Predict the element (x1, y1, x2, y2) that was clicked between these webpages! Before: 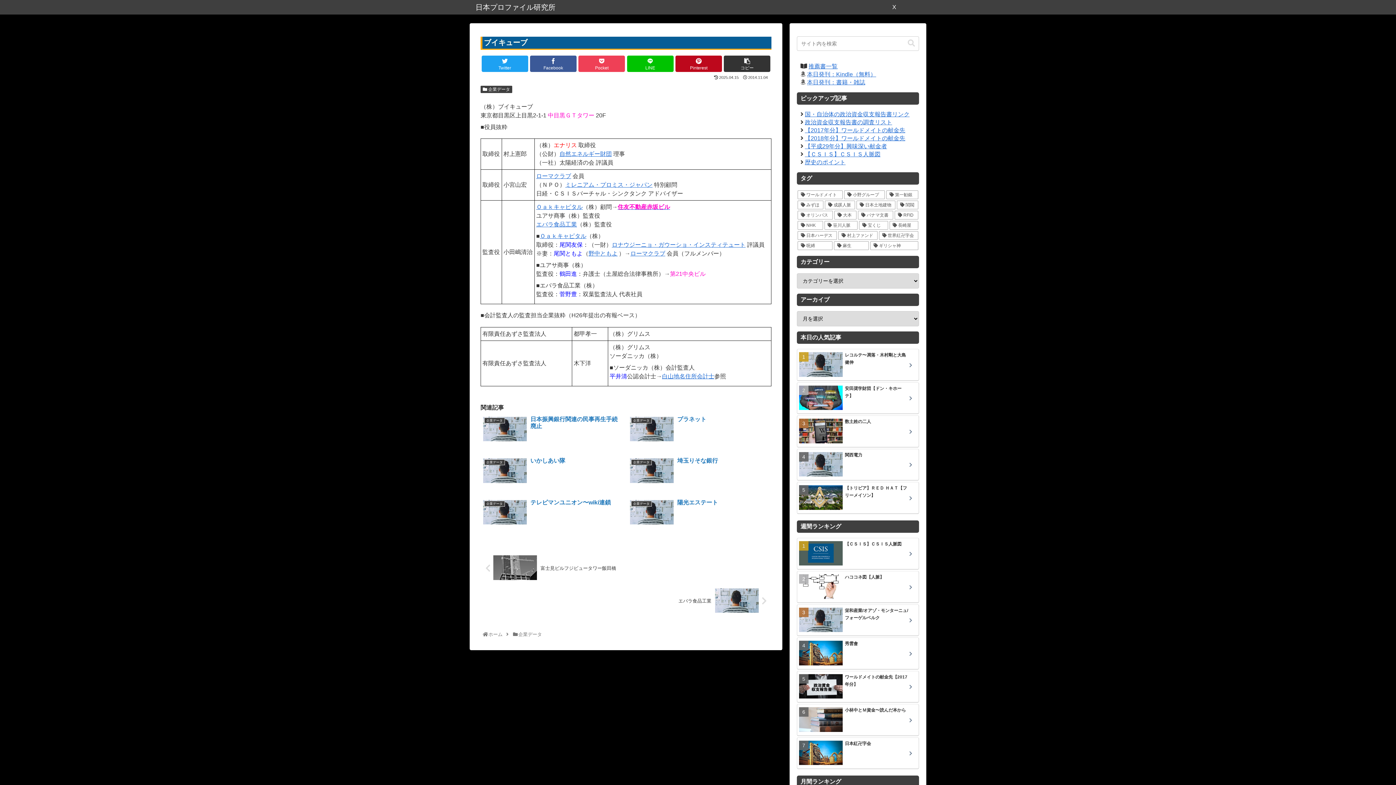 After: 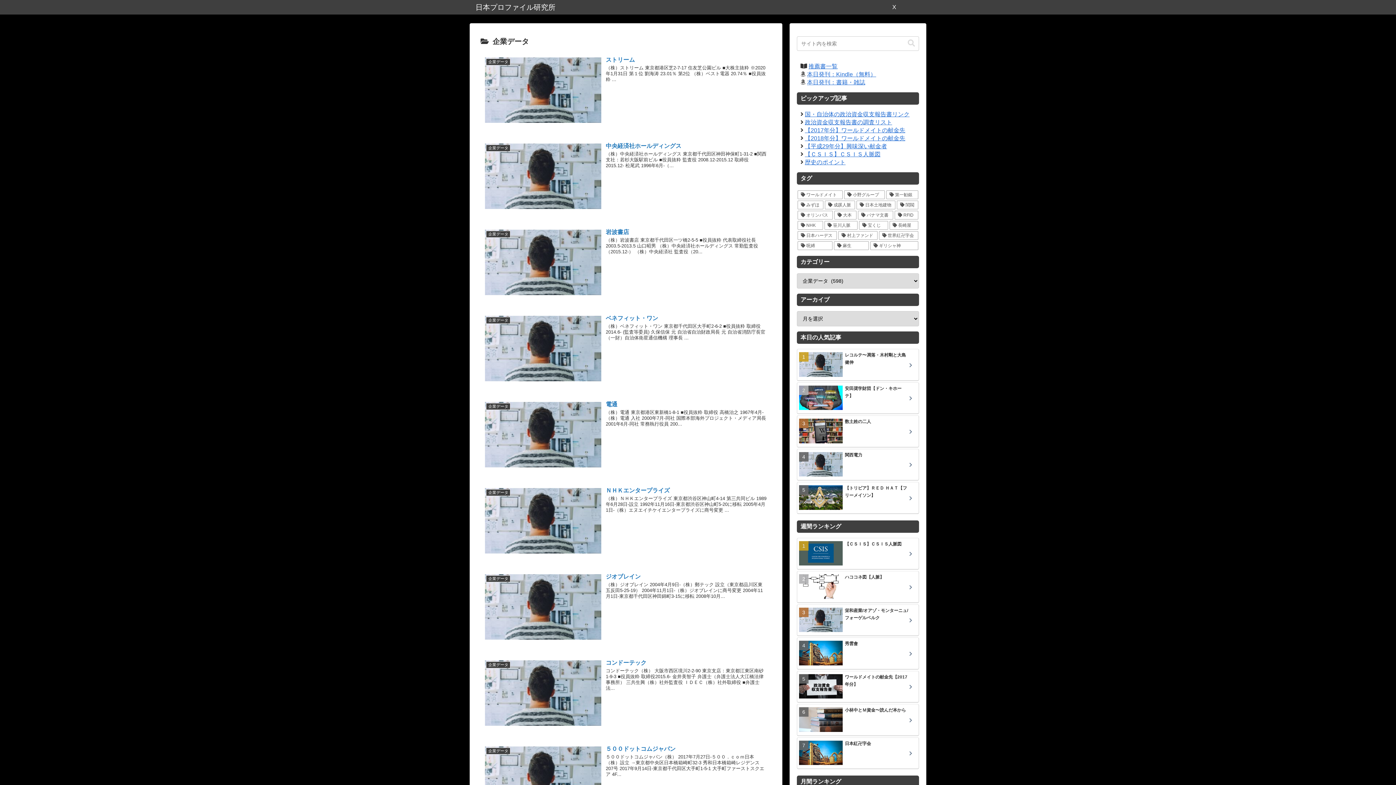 Action: label: 企業データ bbox: (518, 632, 542, 637)